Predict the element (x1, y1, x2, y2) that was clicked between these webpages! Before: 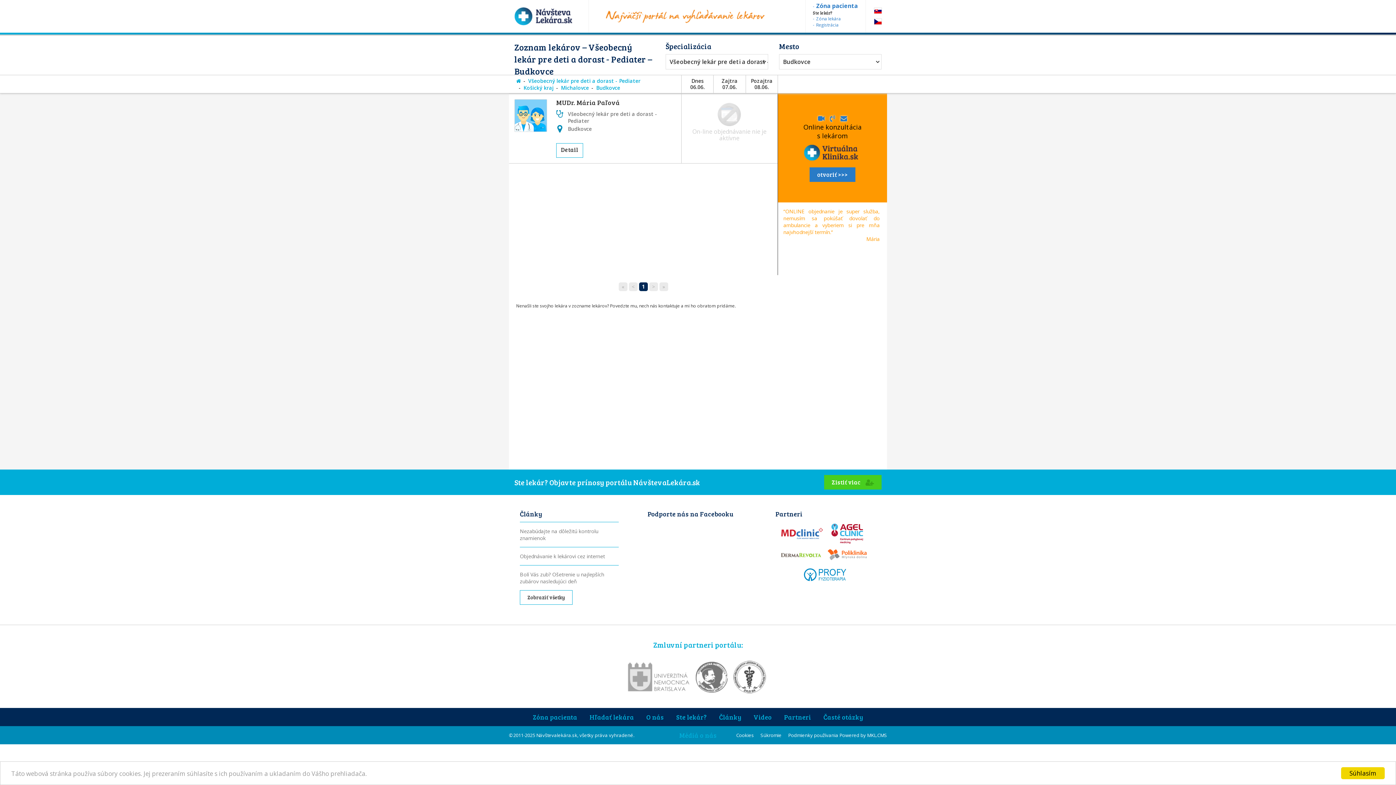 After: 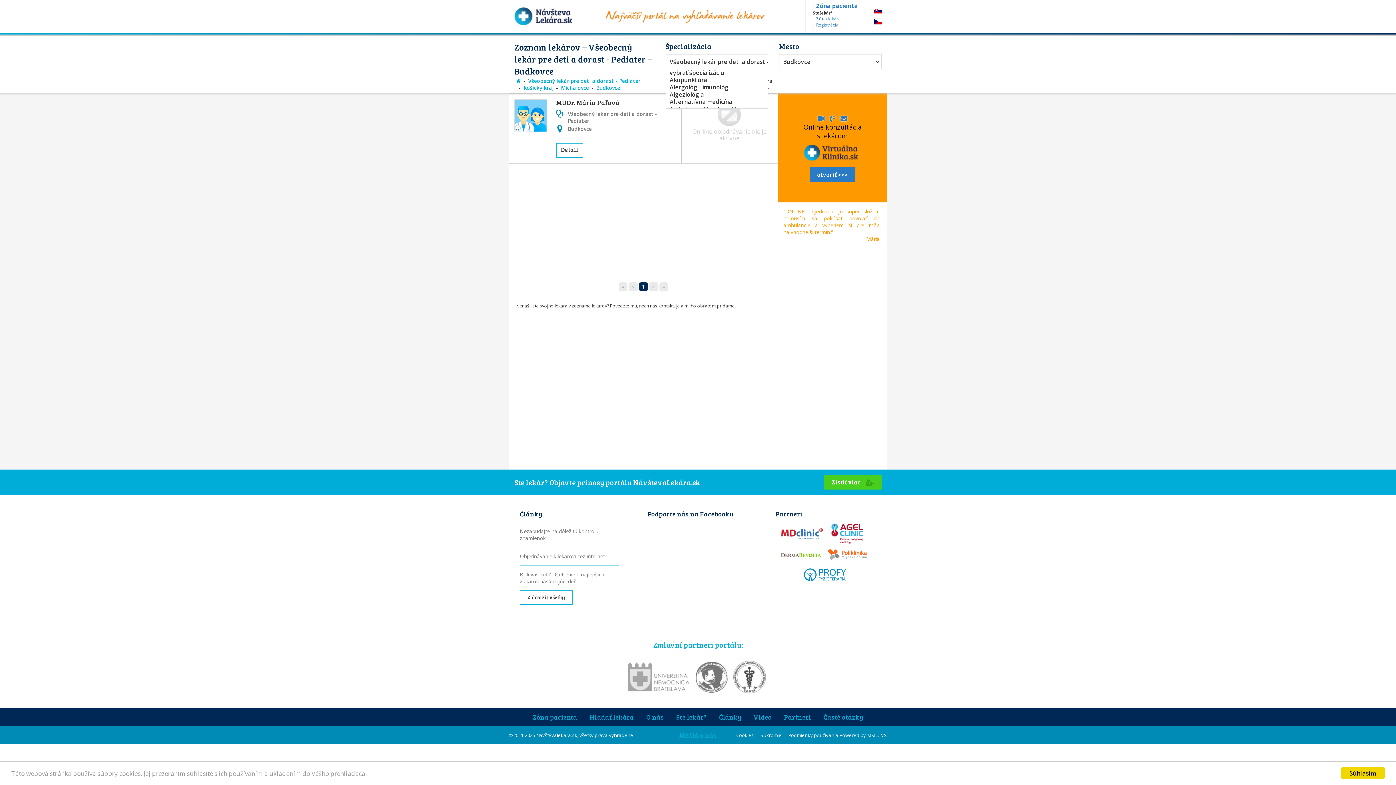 Action: label: Všeobecný lekár pre deti a dorast - Pediater bbox: (669, 54, 760, 69)